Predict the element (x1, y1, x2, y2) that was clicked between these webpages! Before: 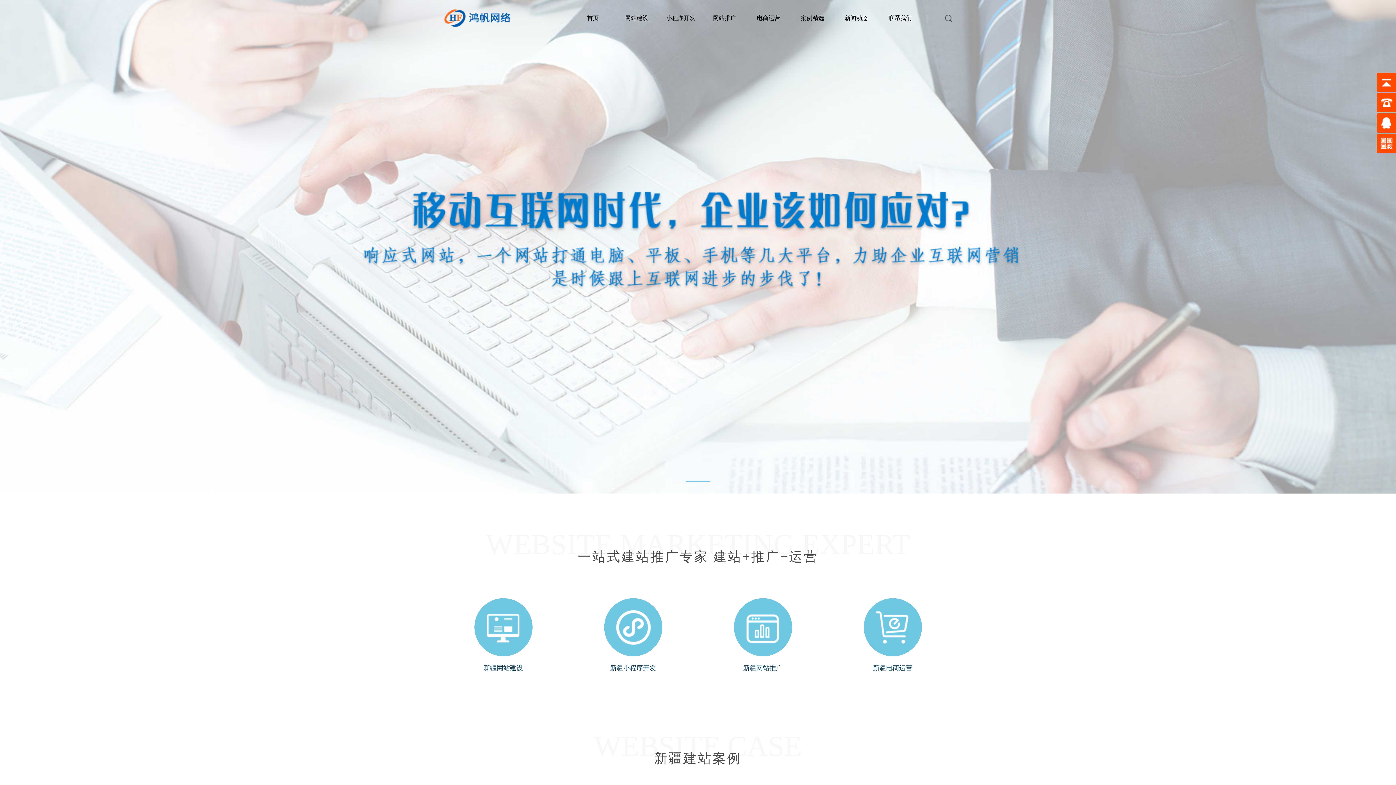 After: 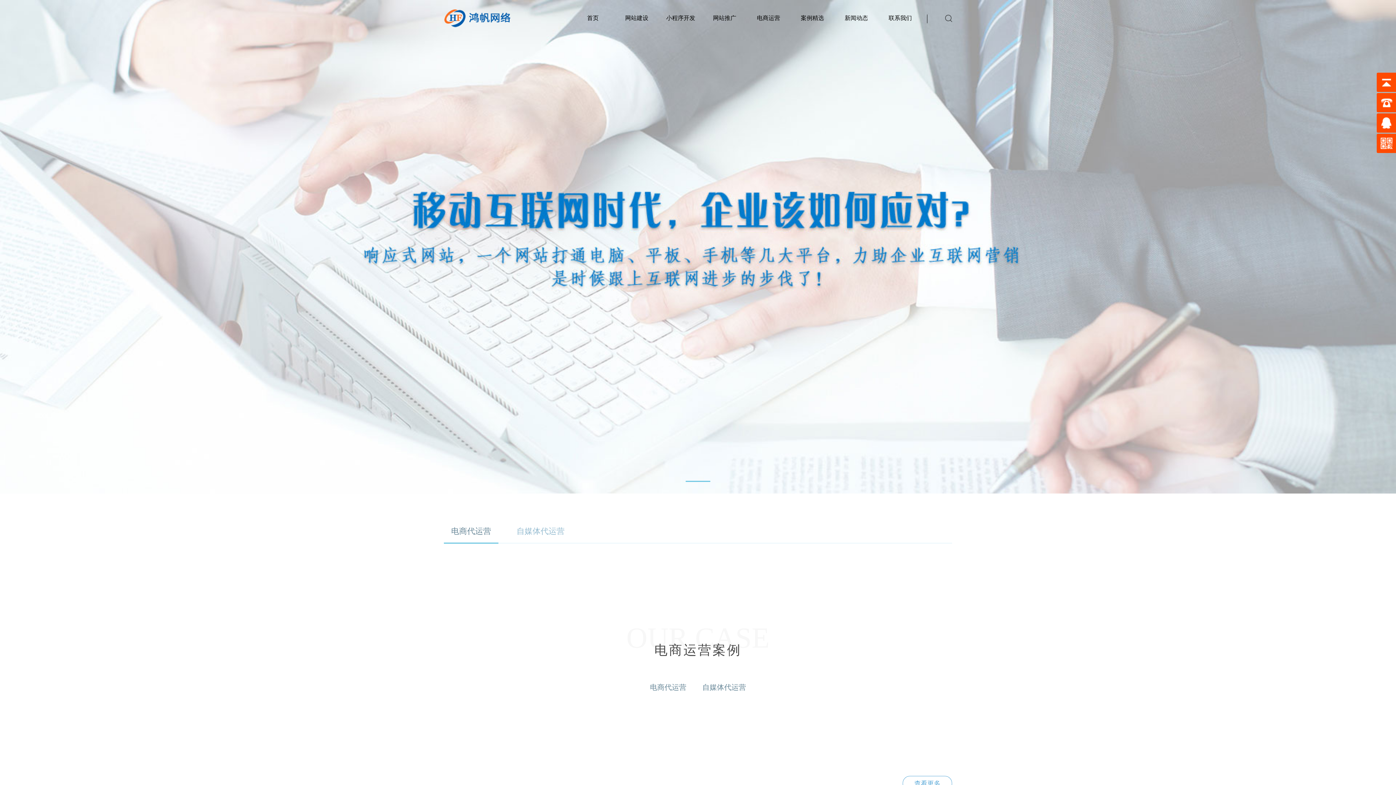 Action: label: 电商运营 bbox: (746, 12, 790, 24)